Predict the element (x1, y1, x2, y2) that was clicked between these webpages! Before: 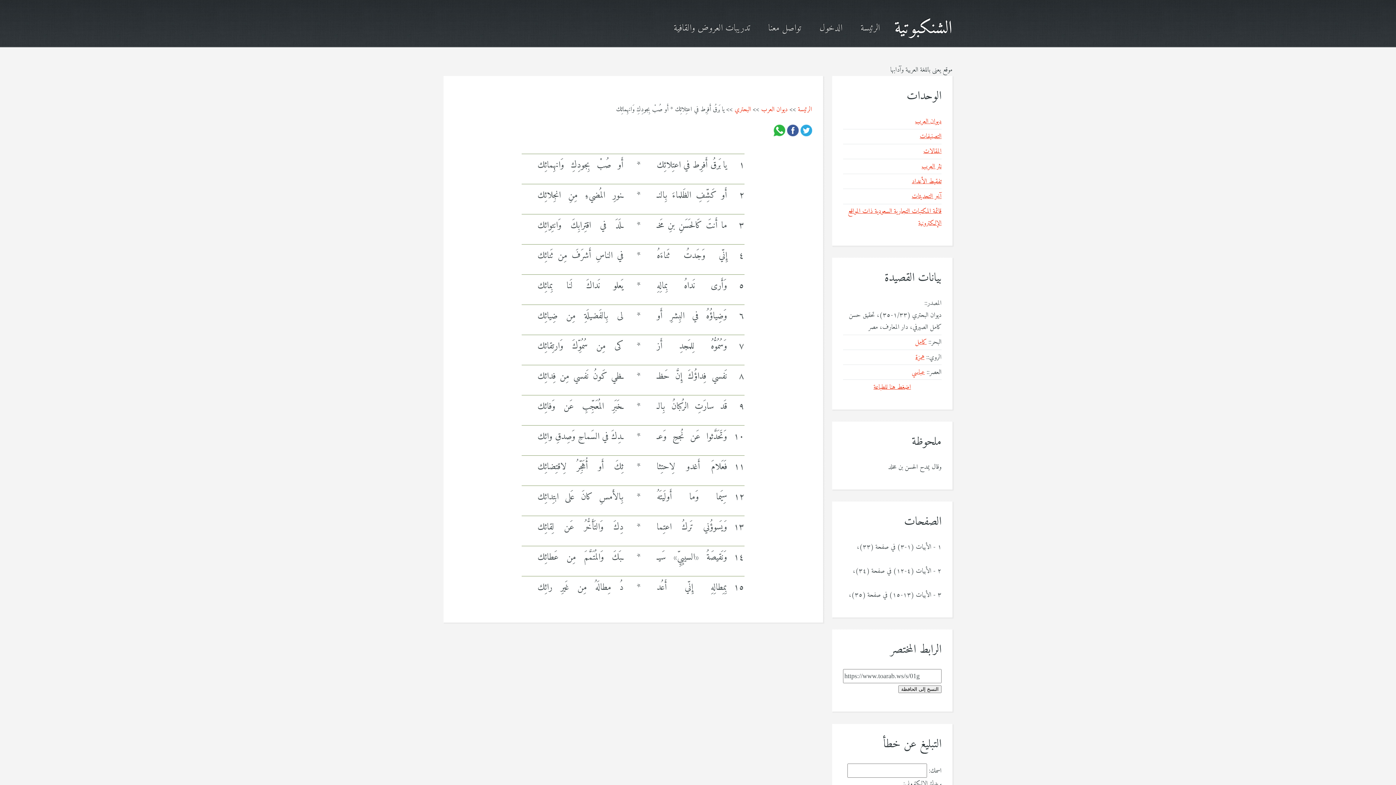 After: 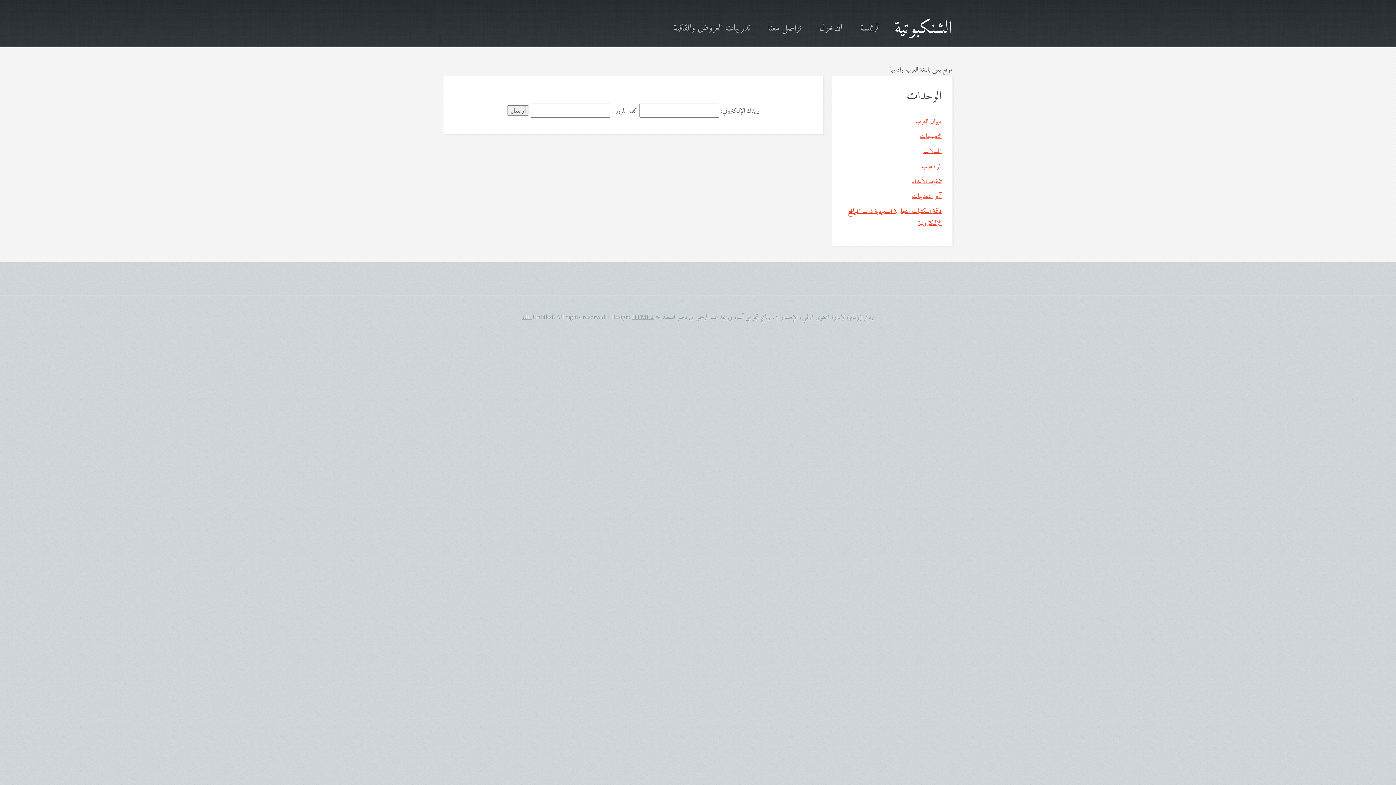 Action: bbox: (819, 22, 842, 34) label: الدخول